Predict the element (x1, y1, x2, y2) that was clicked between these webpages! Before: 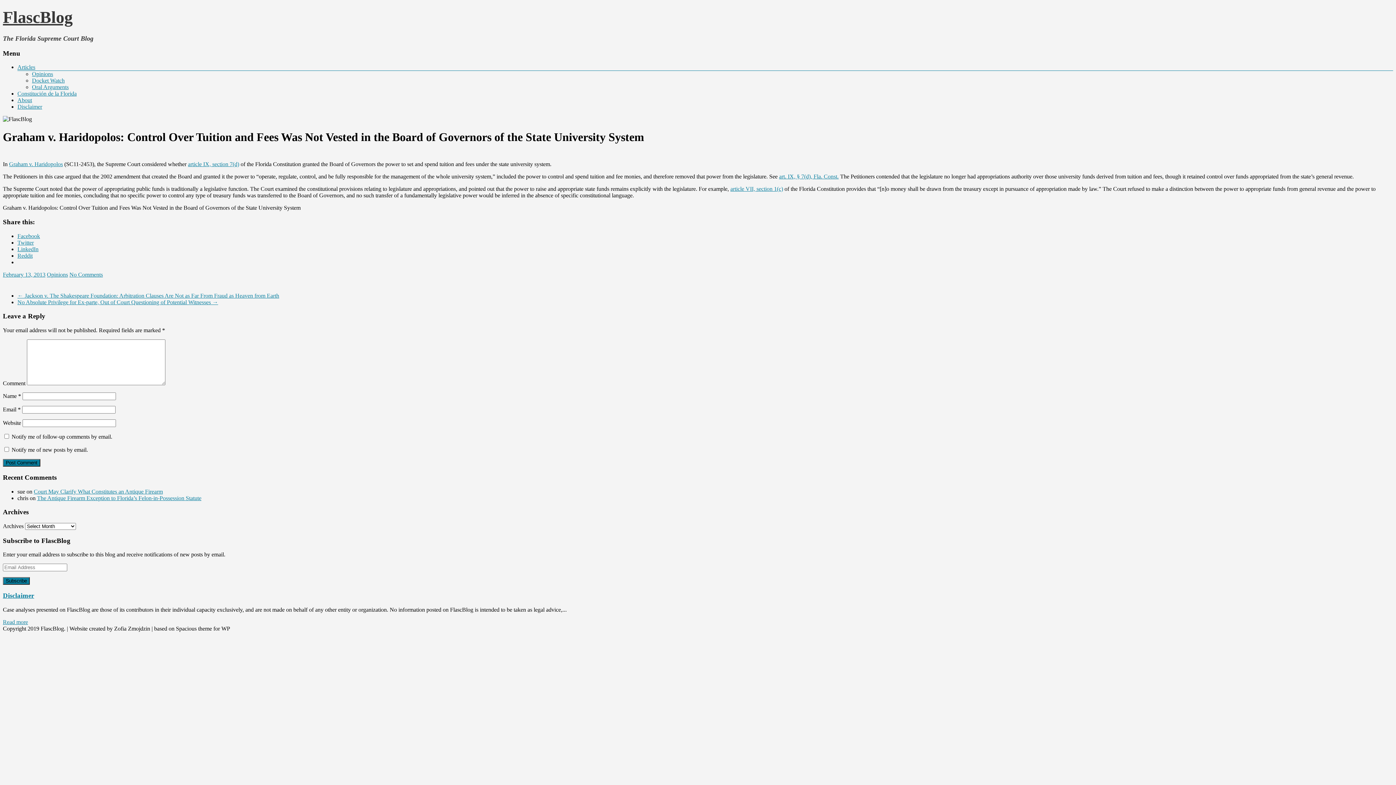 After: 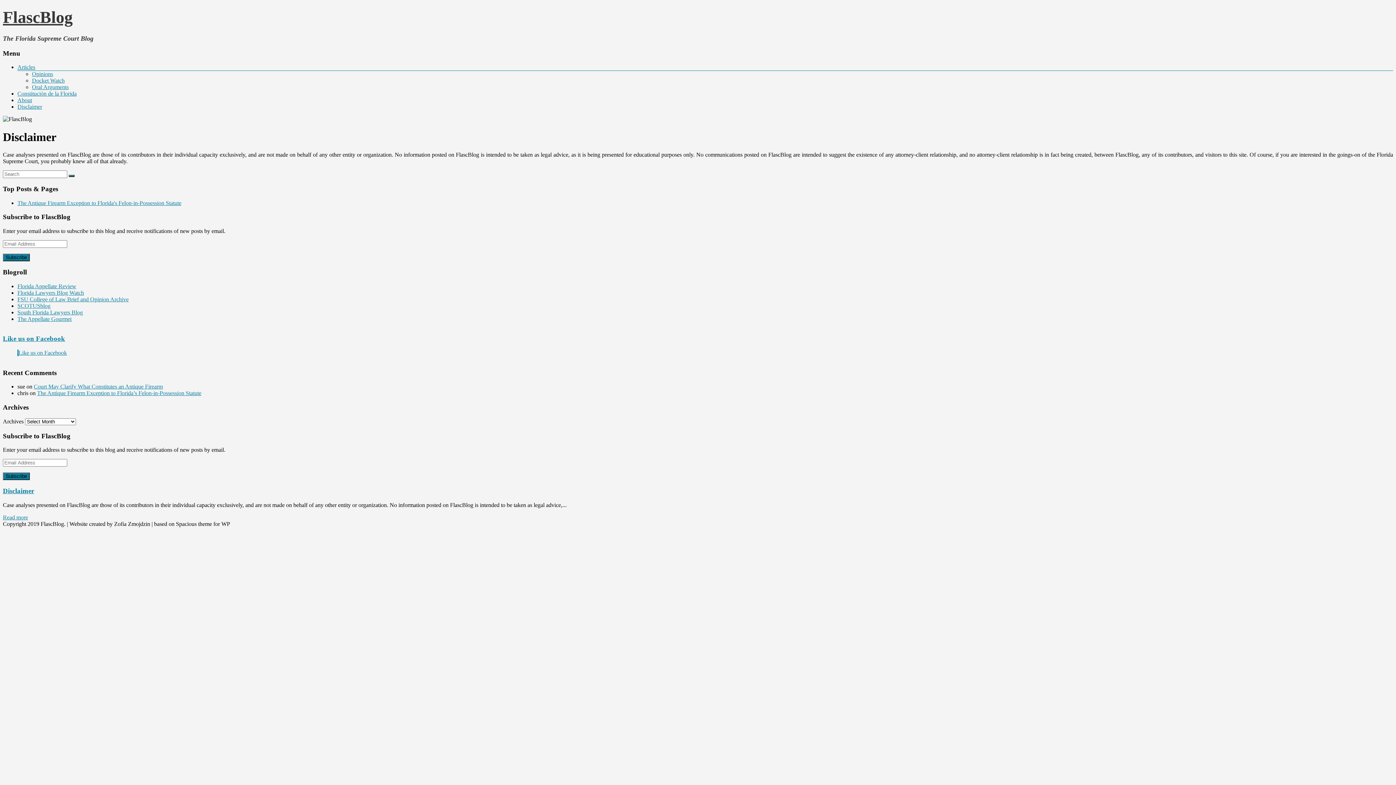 Action: label: Disclaimer bbox: (17, 103, 42, 109)